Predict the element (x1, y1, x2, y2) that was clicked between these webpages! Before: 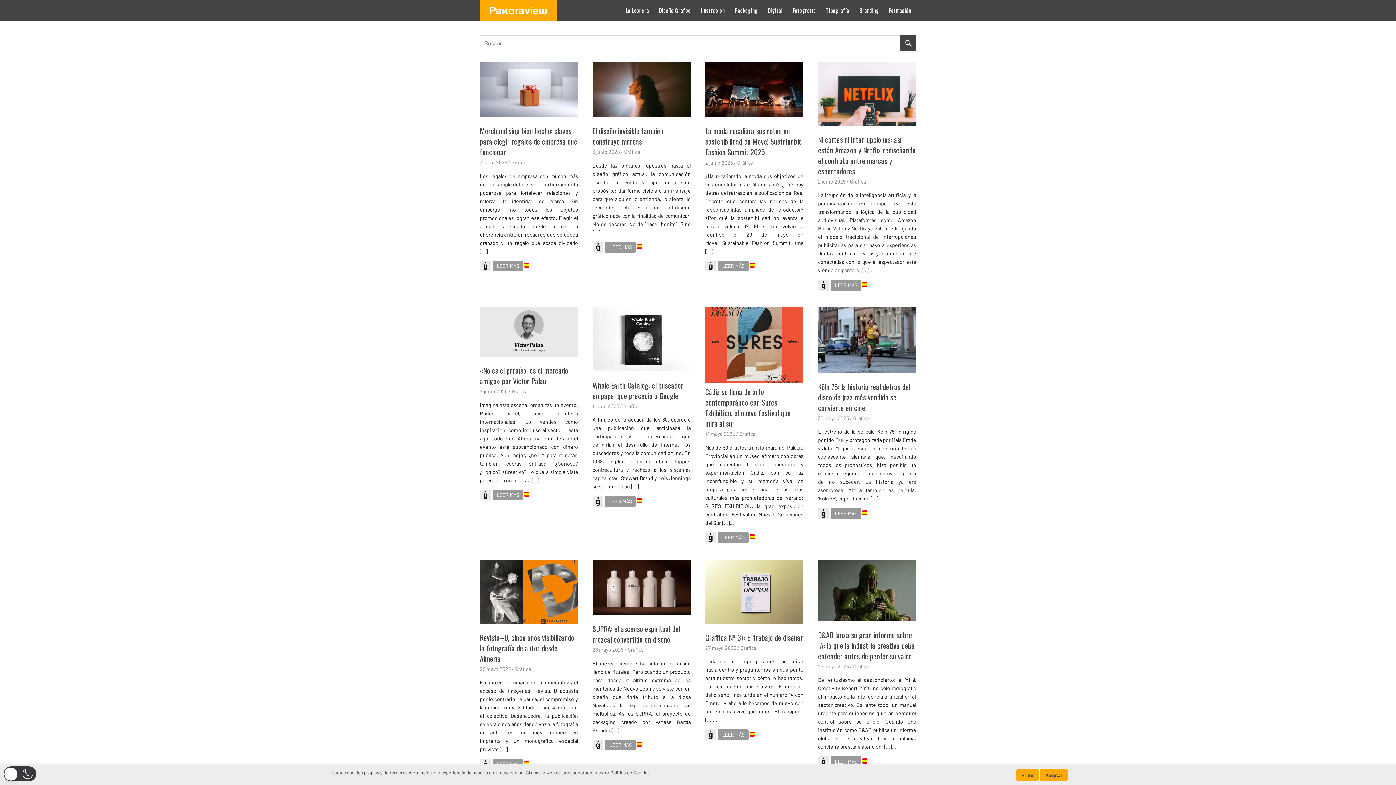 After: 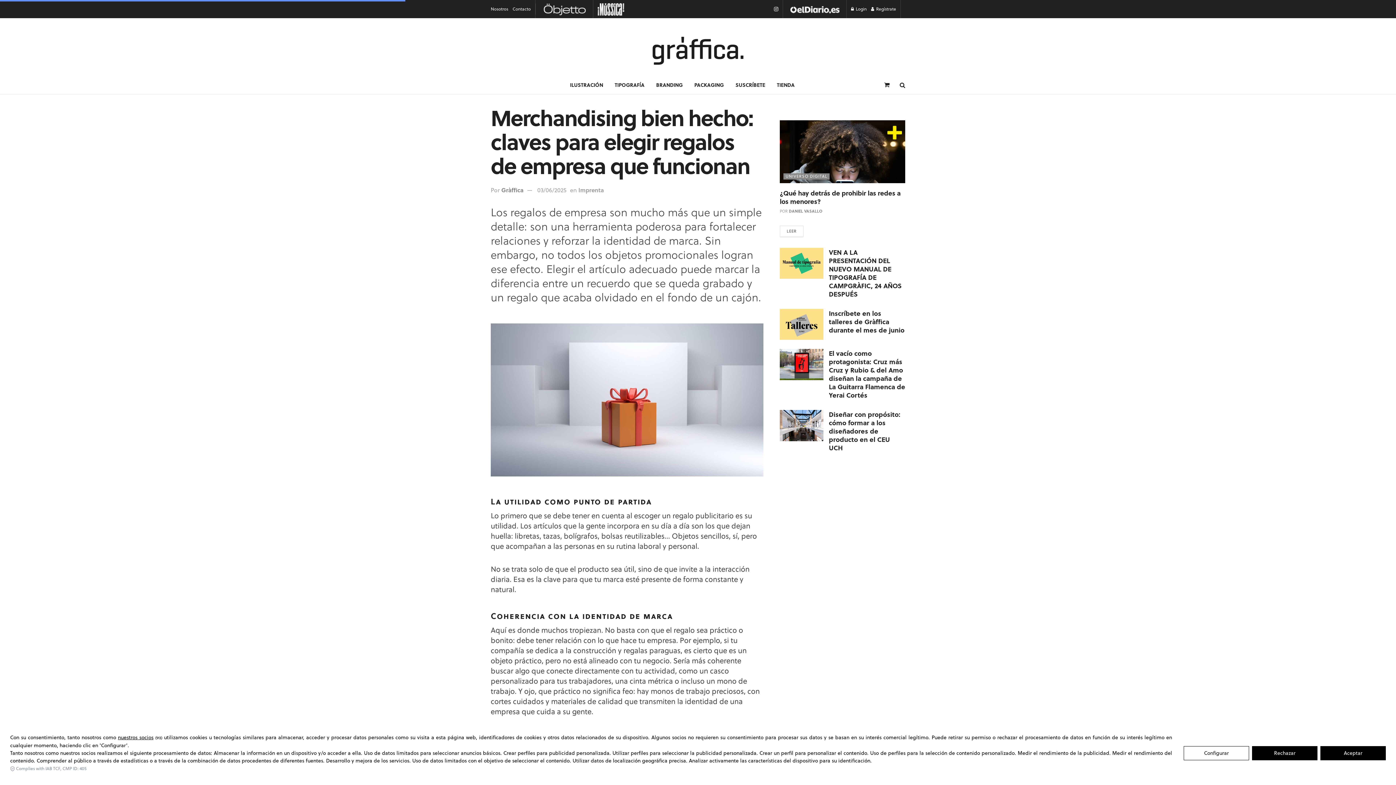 Action: bbox: (480, 159, 507, 165) label: 3 junio 2025